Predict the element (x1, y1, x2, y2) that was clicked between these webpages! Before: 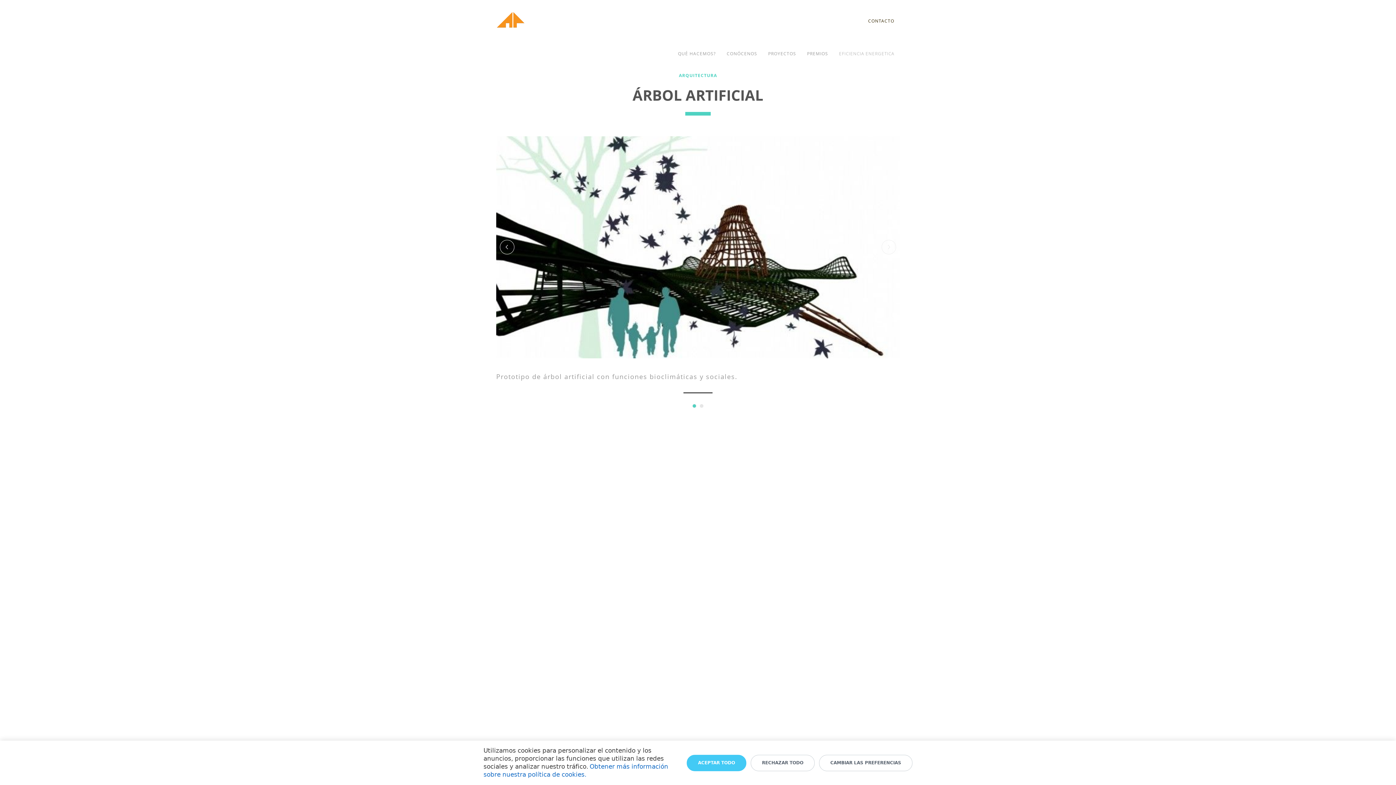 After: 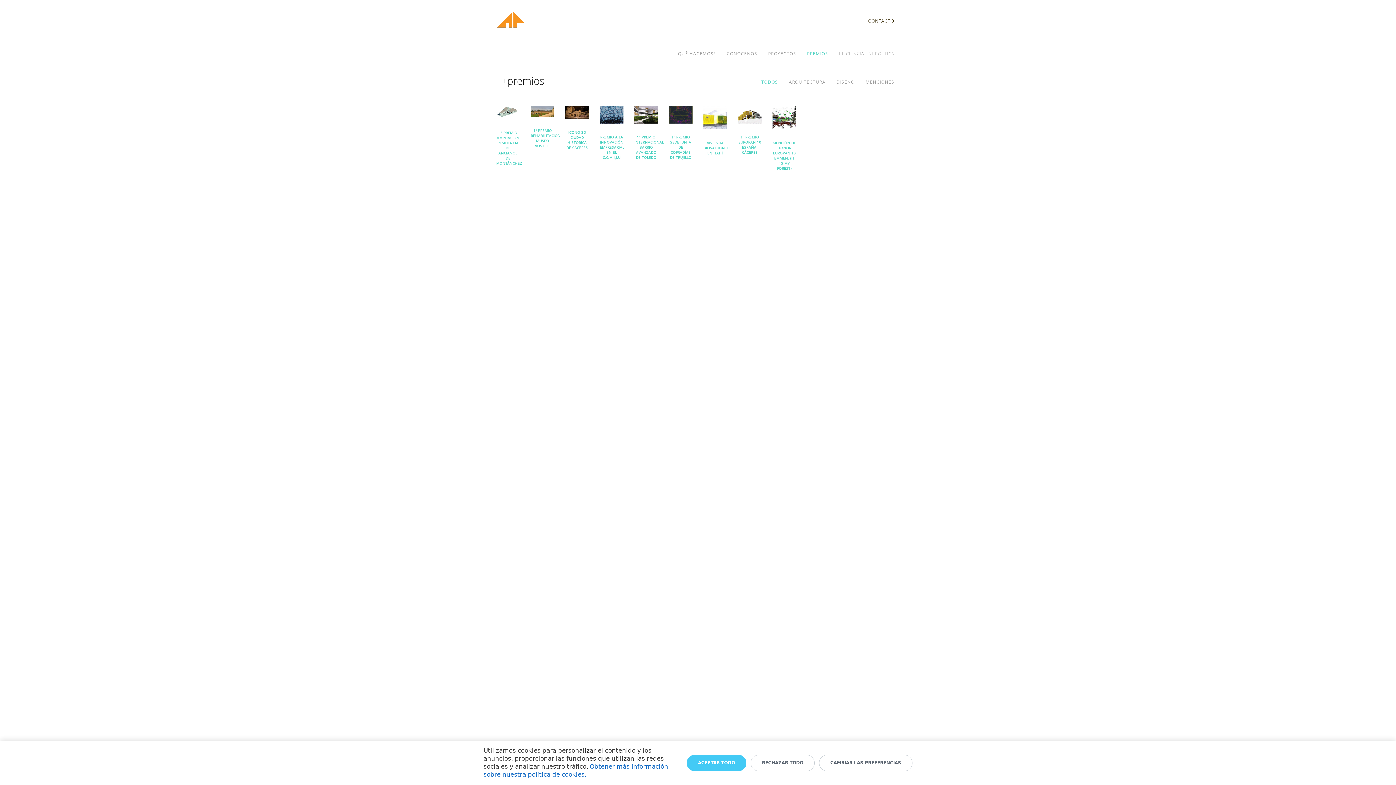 Action: label: PREMIOS bbox: (807, 50, 828, 57)